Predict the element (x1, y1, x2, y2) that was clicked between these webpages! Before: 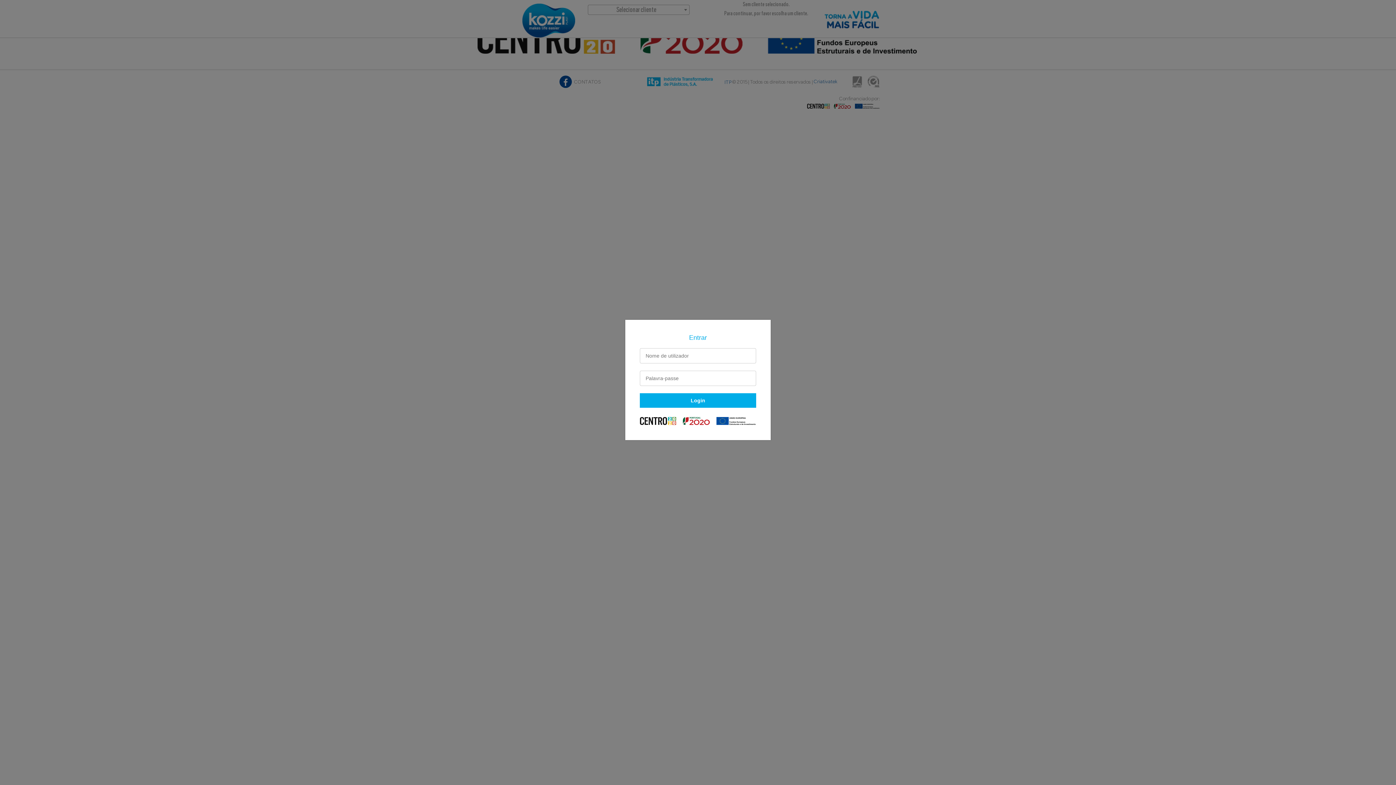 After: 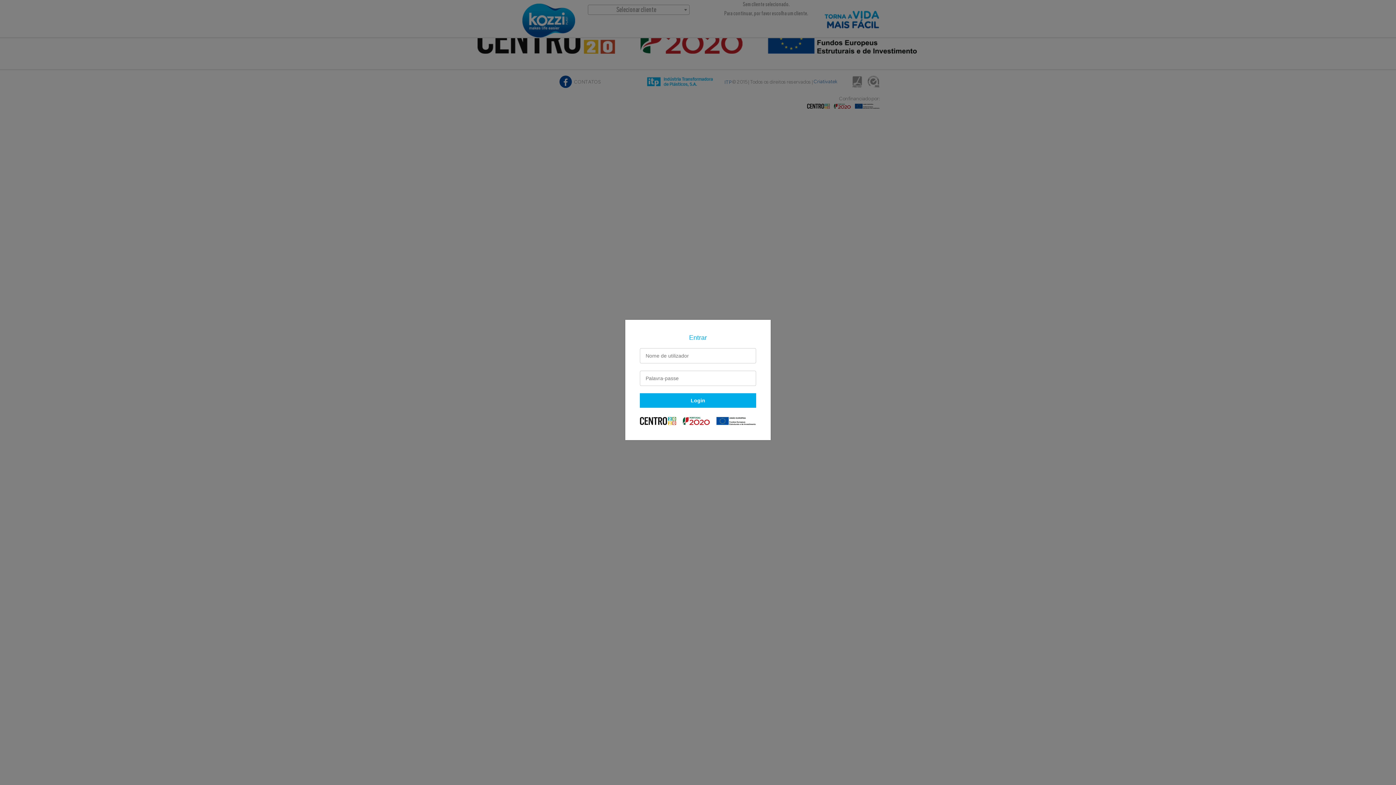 Action: bbox: (640, 418, 756, 423)